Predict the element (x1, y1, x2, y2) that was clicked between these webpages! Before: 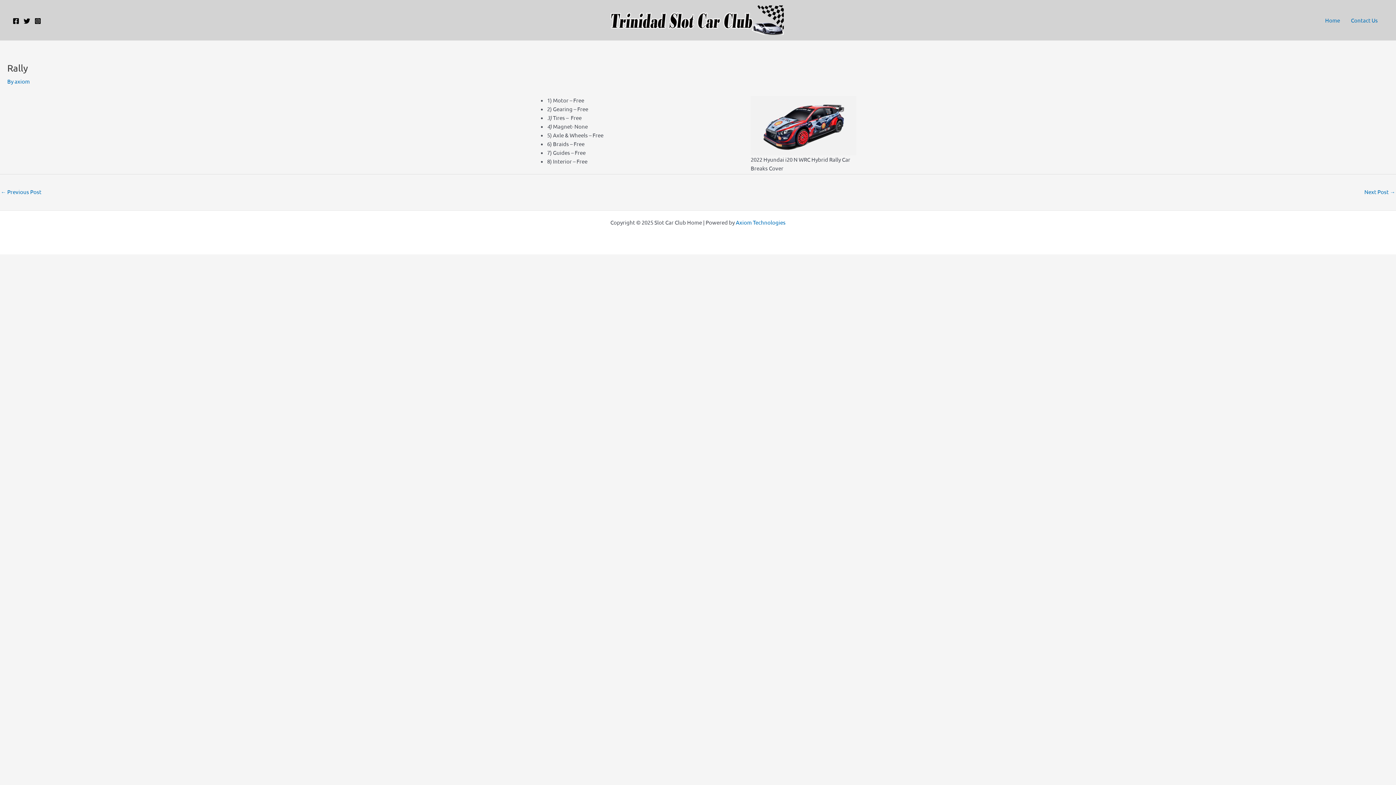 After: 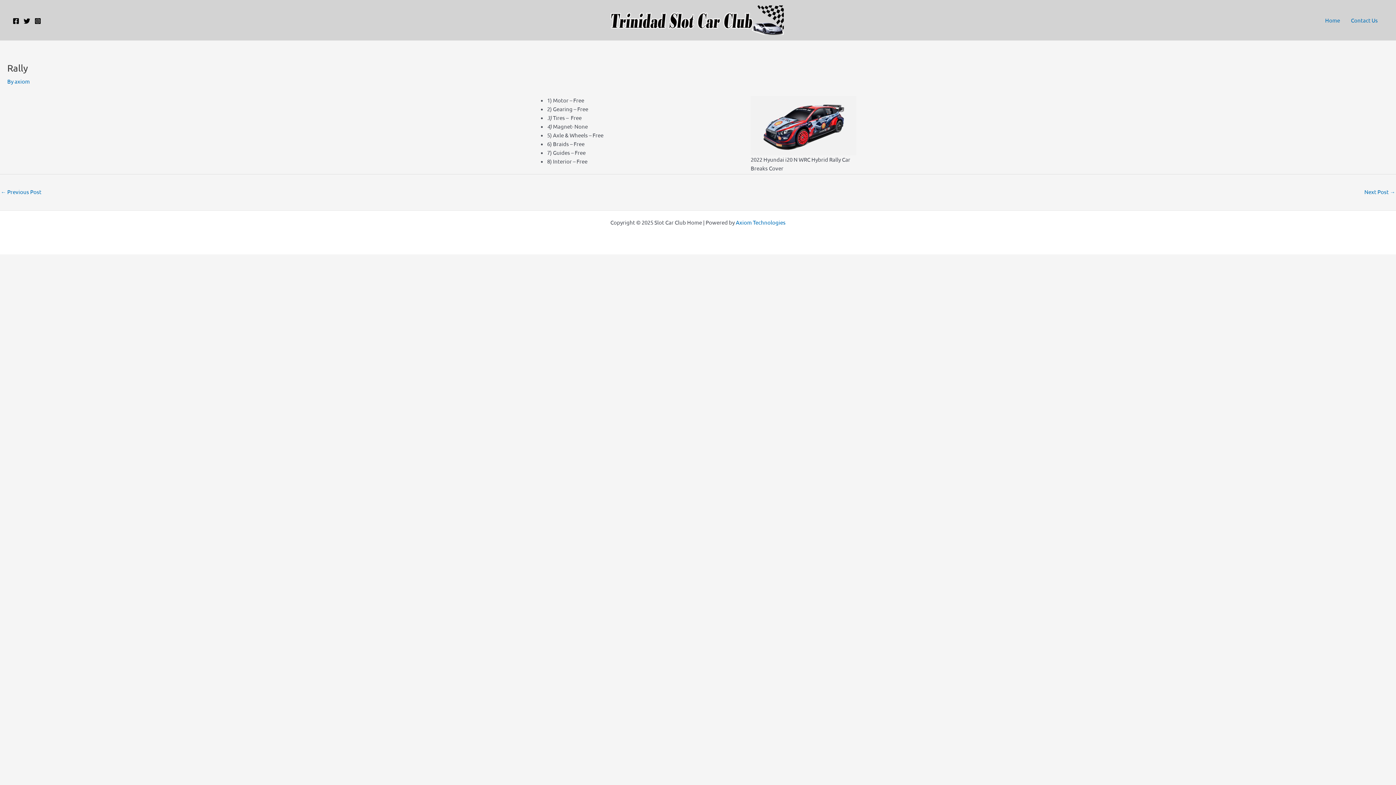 Action: label: Twitter bbox: (23, 17, 30, 24)